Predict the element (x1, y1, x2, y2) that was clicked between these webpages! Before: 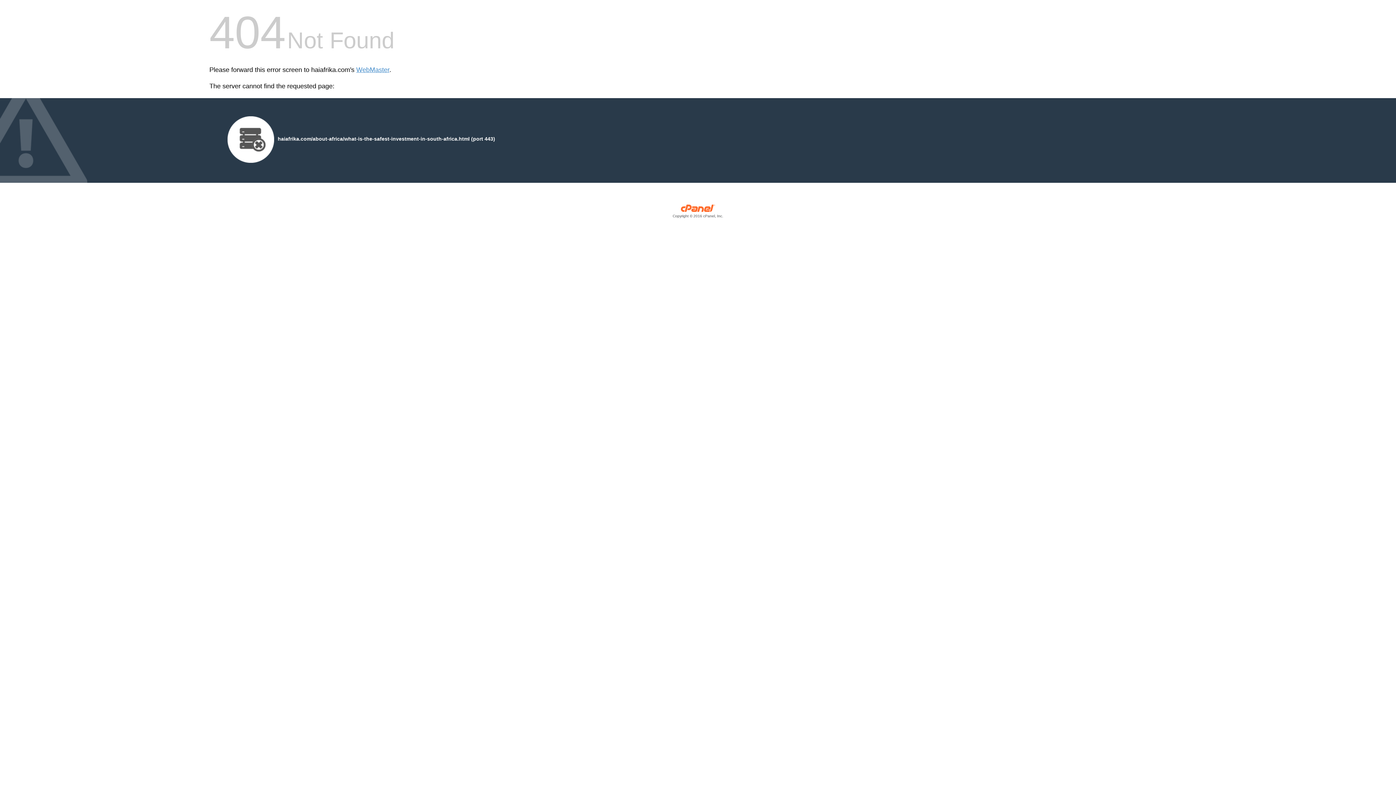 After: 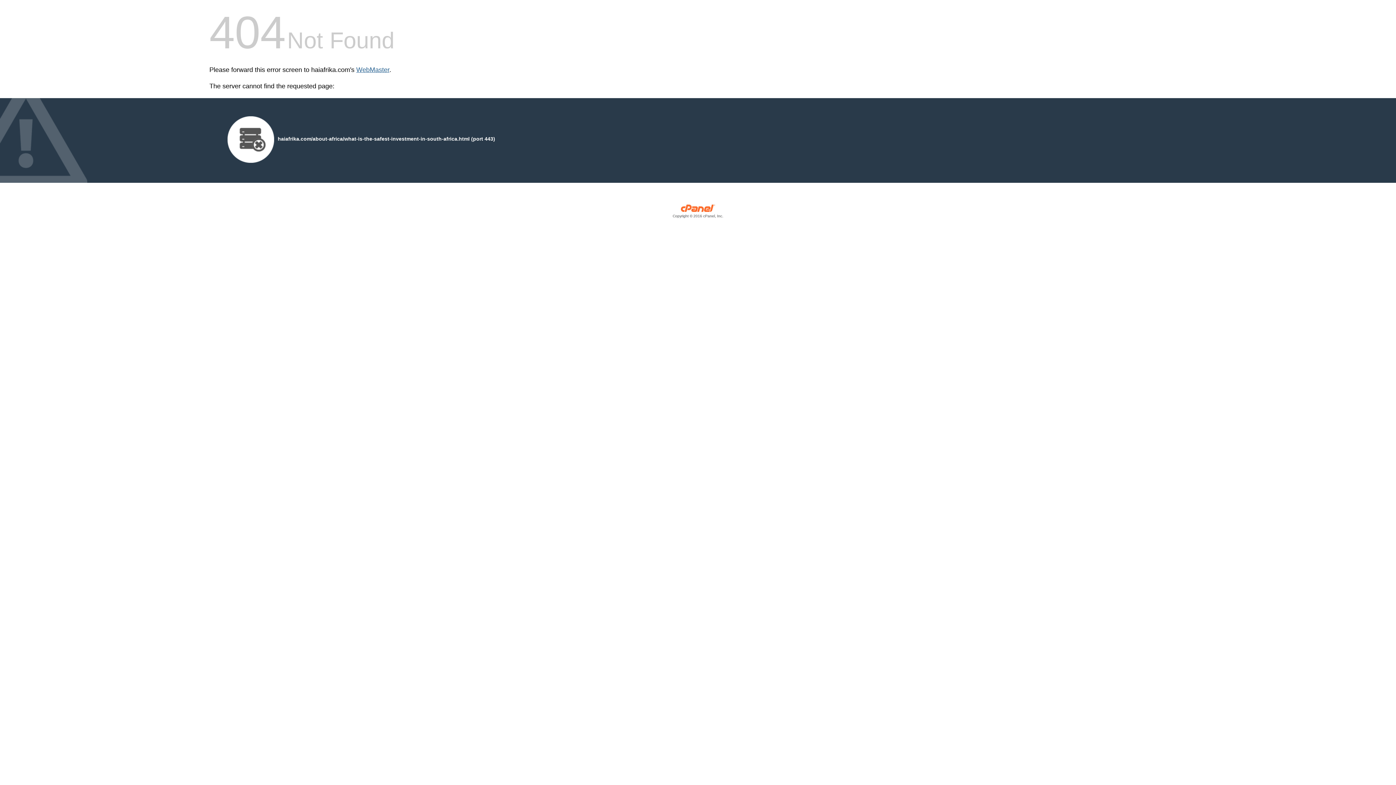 Action: label: WebMaster bbox: (356, 66, 389, 73)